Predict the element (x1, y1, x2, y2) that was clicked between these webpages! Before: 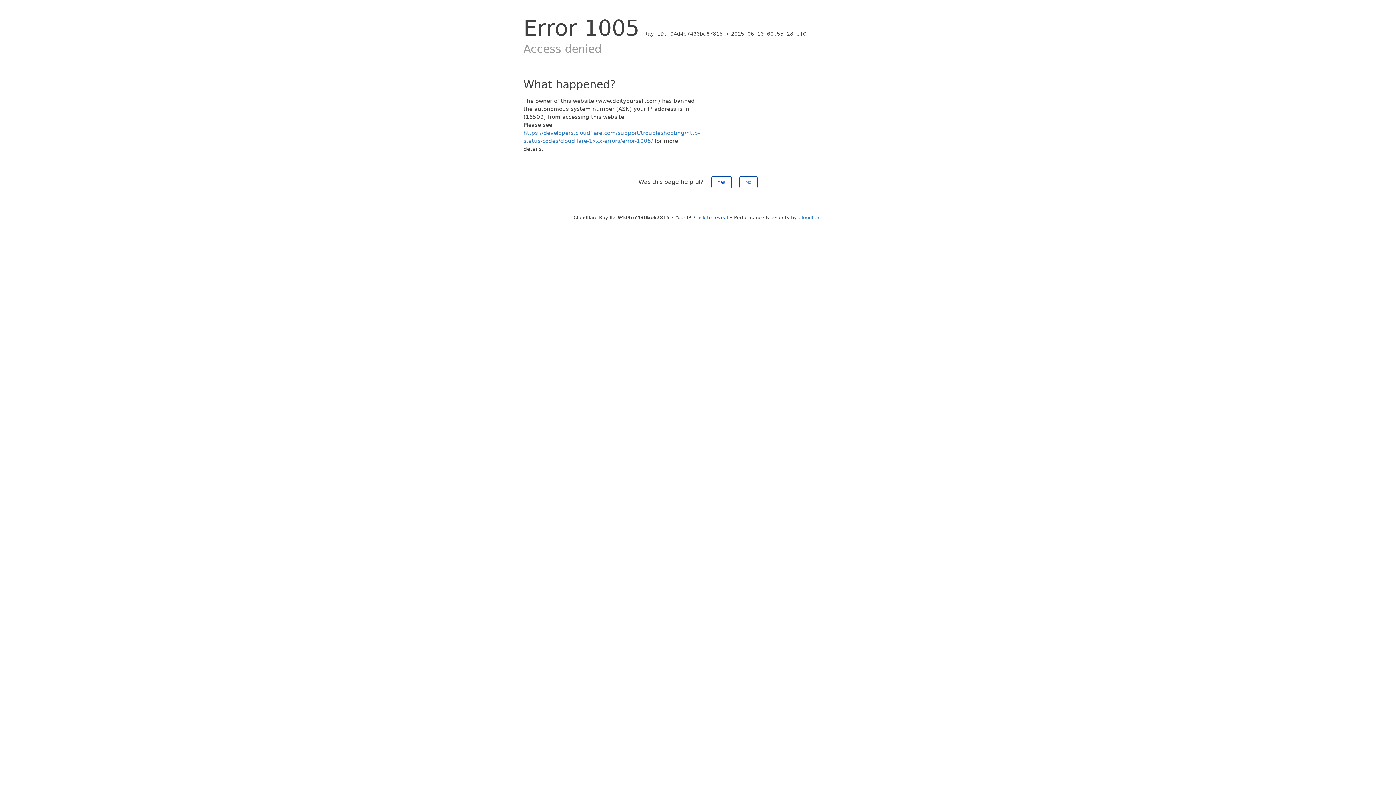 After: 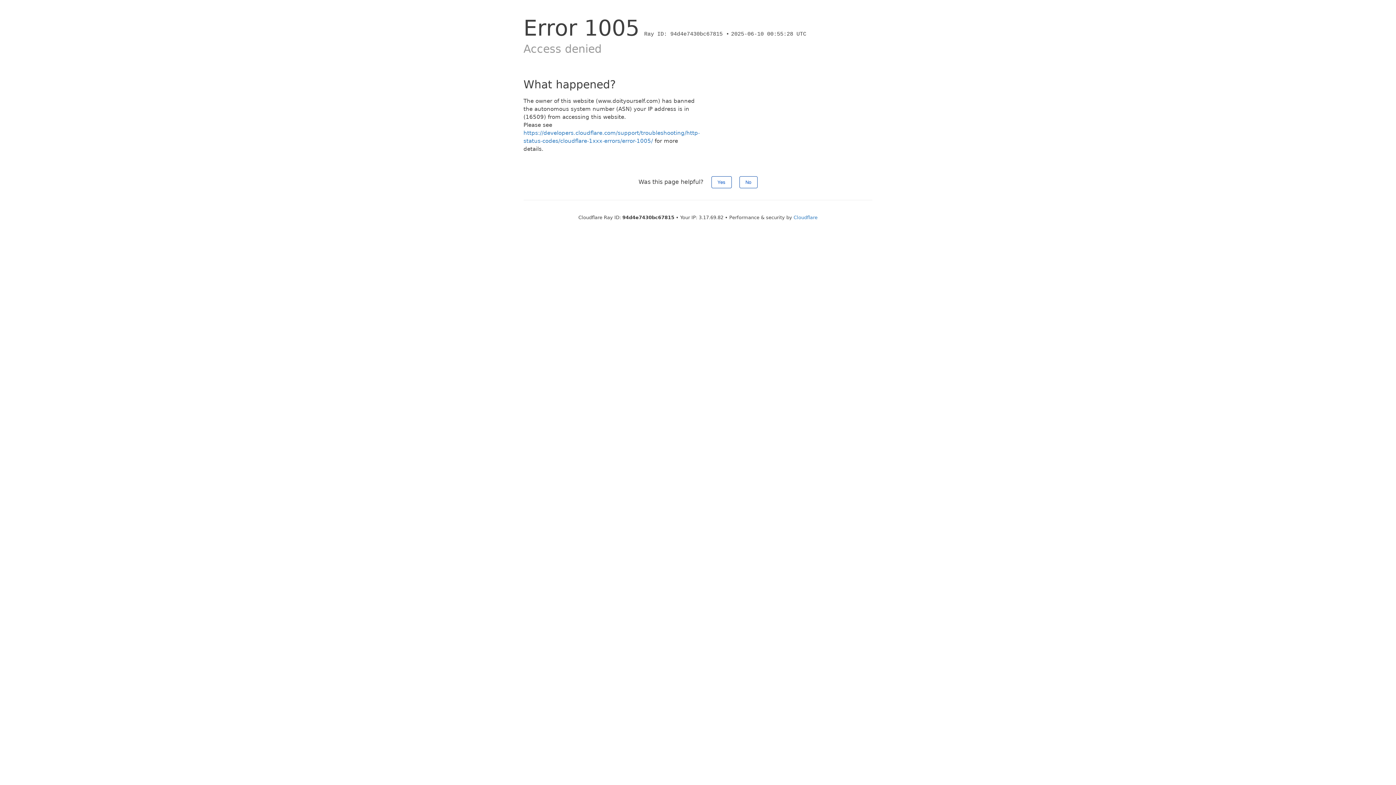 Action: label: Click to reveal bbox: (694, 214, 728, 220)